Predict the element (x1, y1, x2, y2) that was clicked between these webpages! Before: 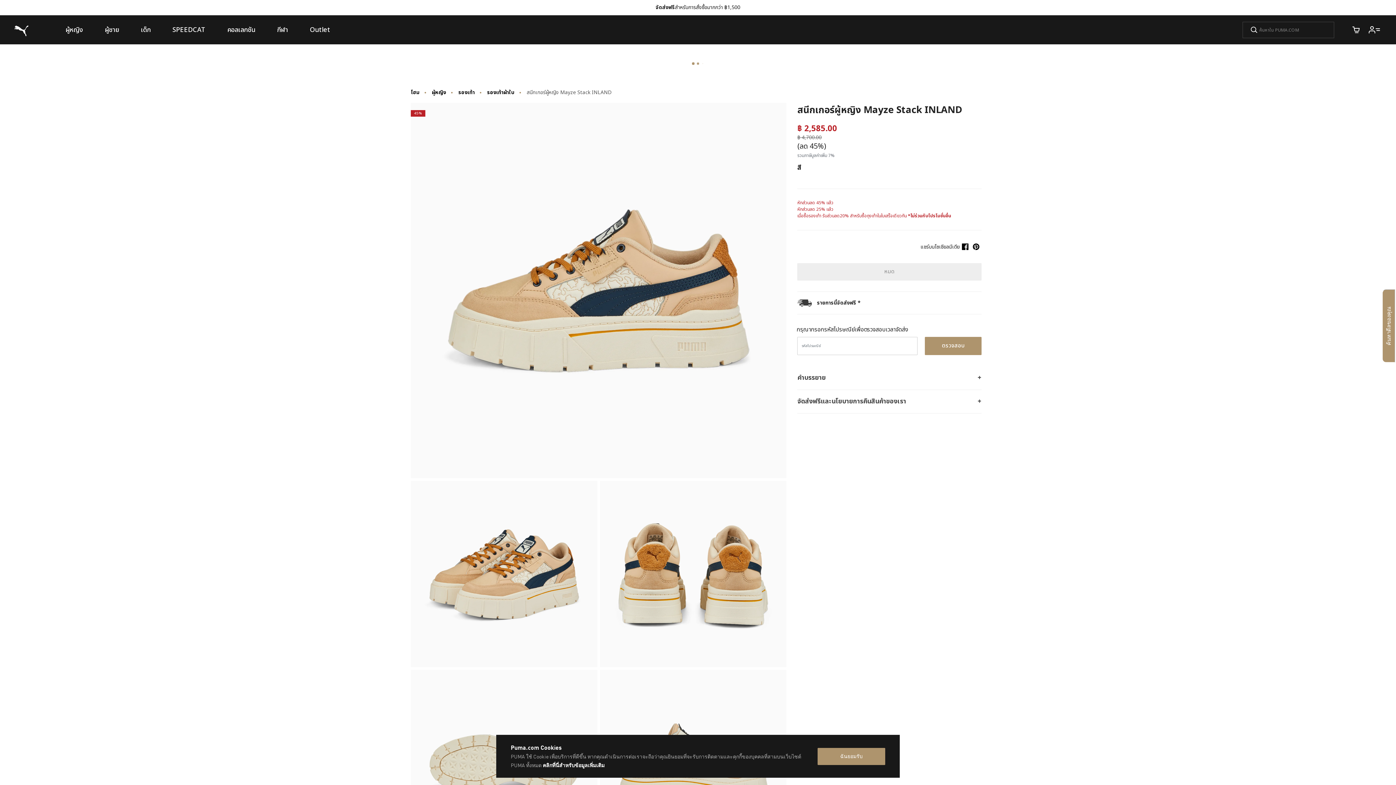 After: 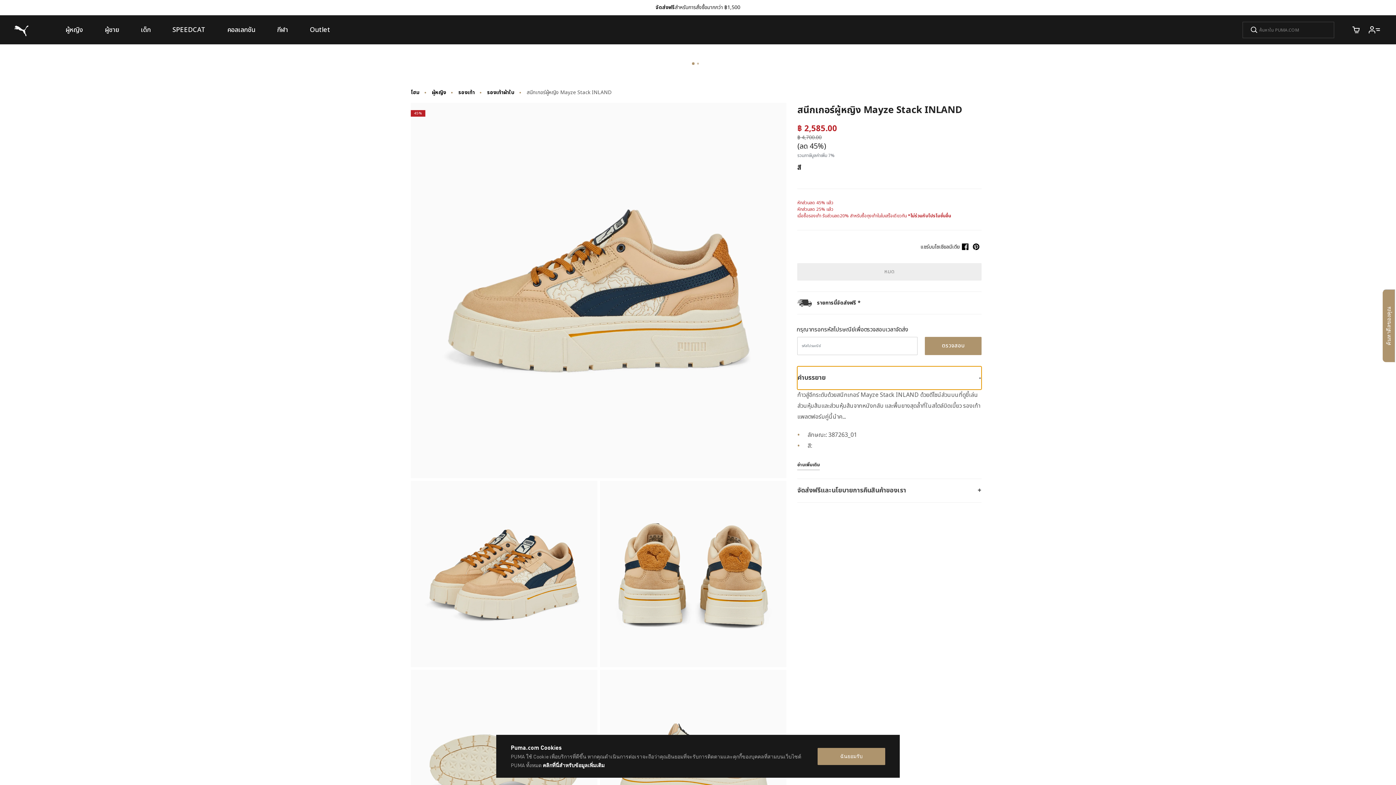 Action: bbox: (797, 366, 981, 389) label: คำบรรยาย